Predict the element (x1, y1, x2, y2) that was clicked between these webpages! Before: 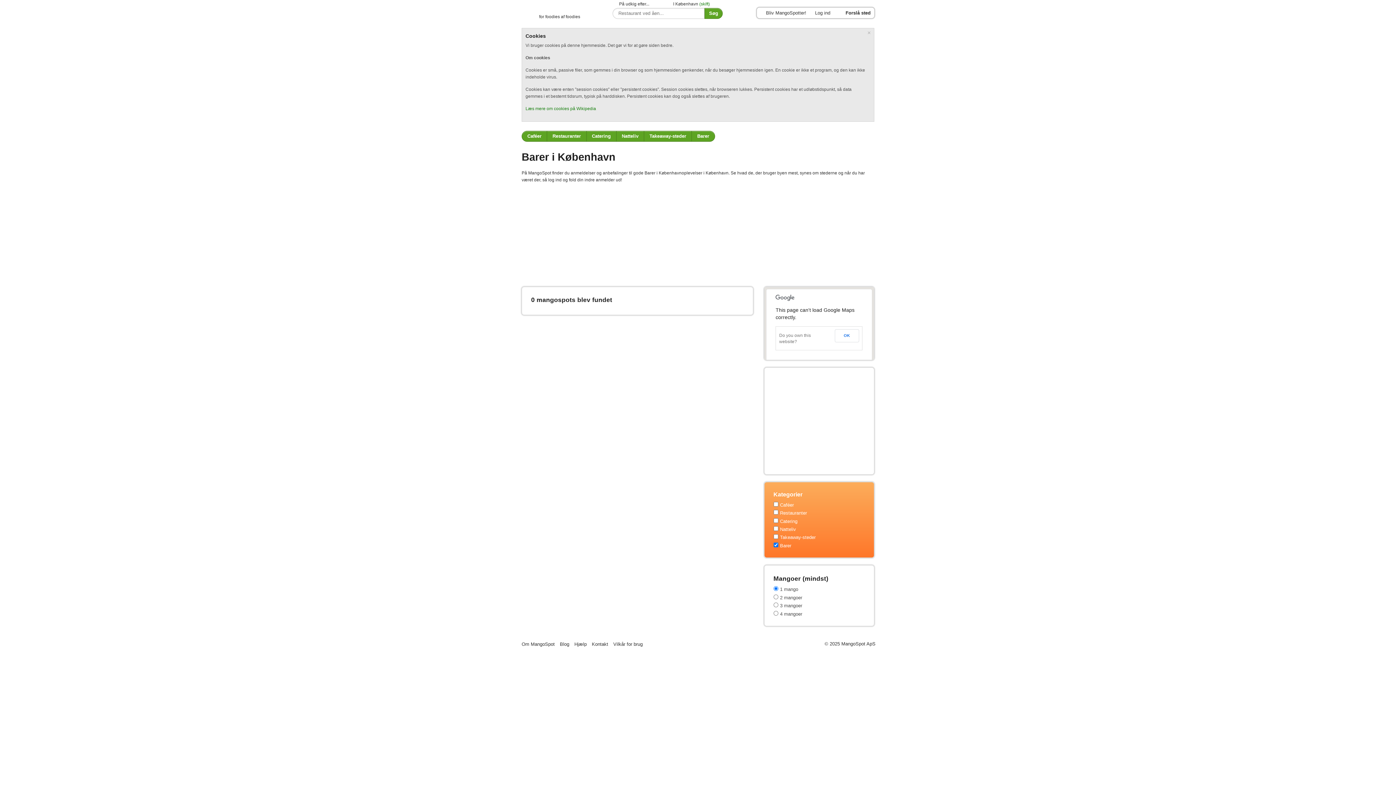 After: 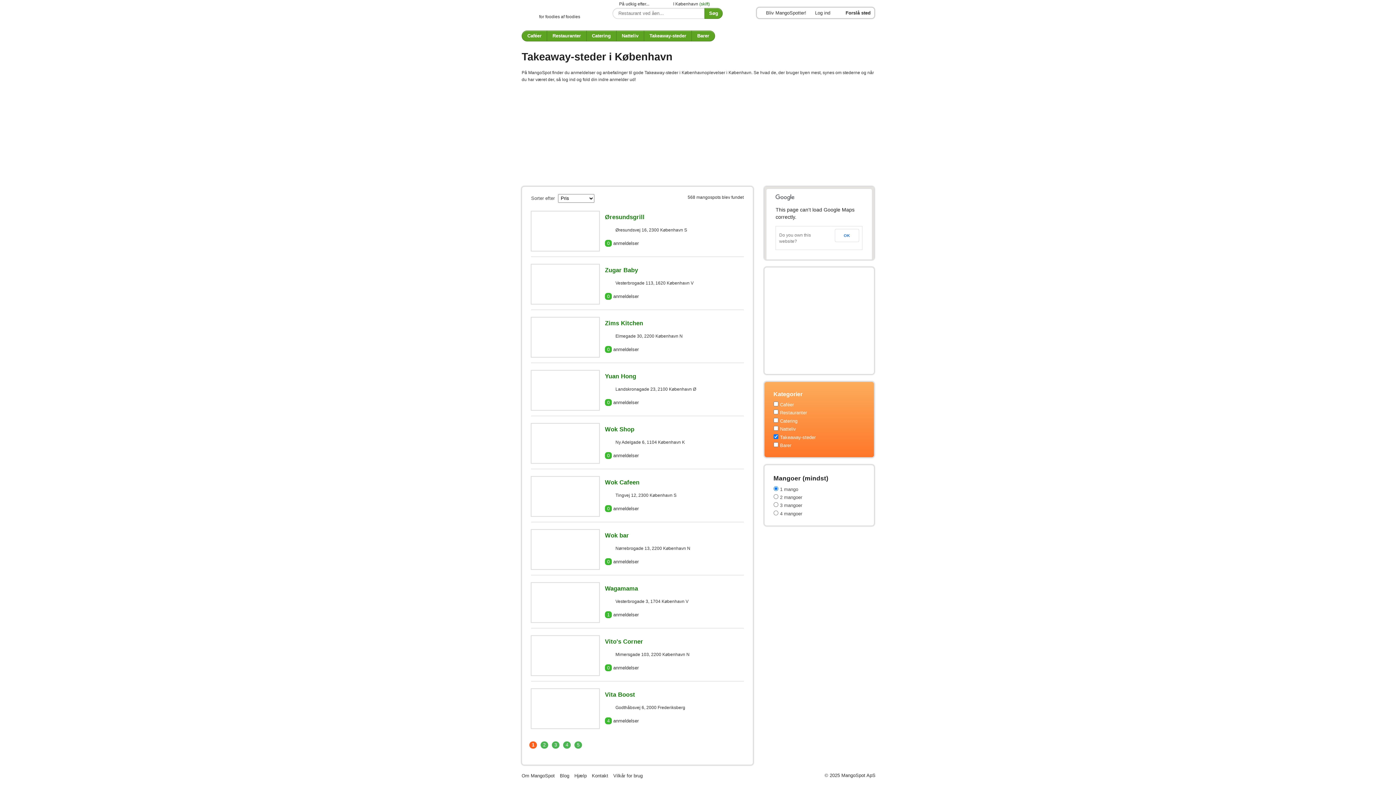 Action: label: Takeaway-steder bbox: (644, 130, 692, 141)